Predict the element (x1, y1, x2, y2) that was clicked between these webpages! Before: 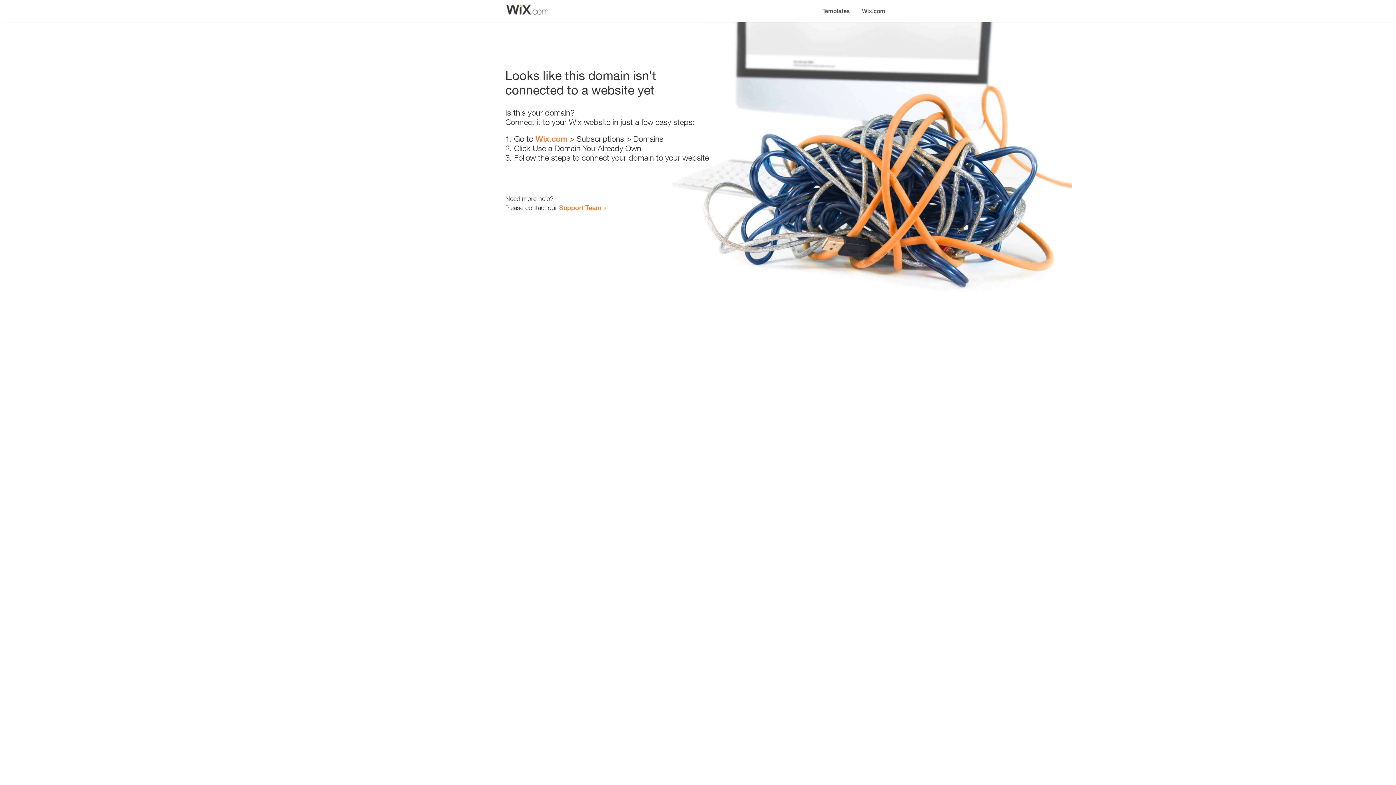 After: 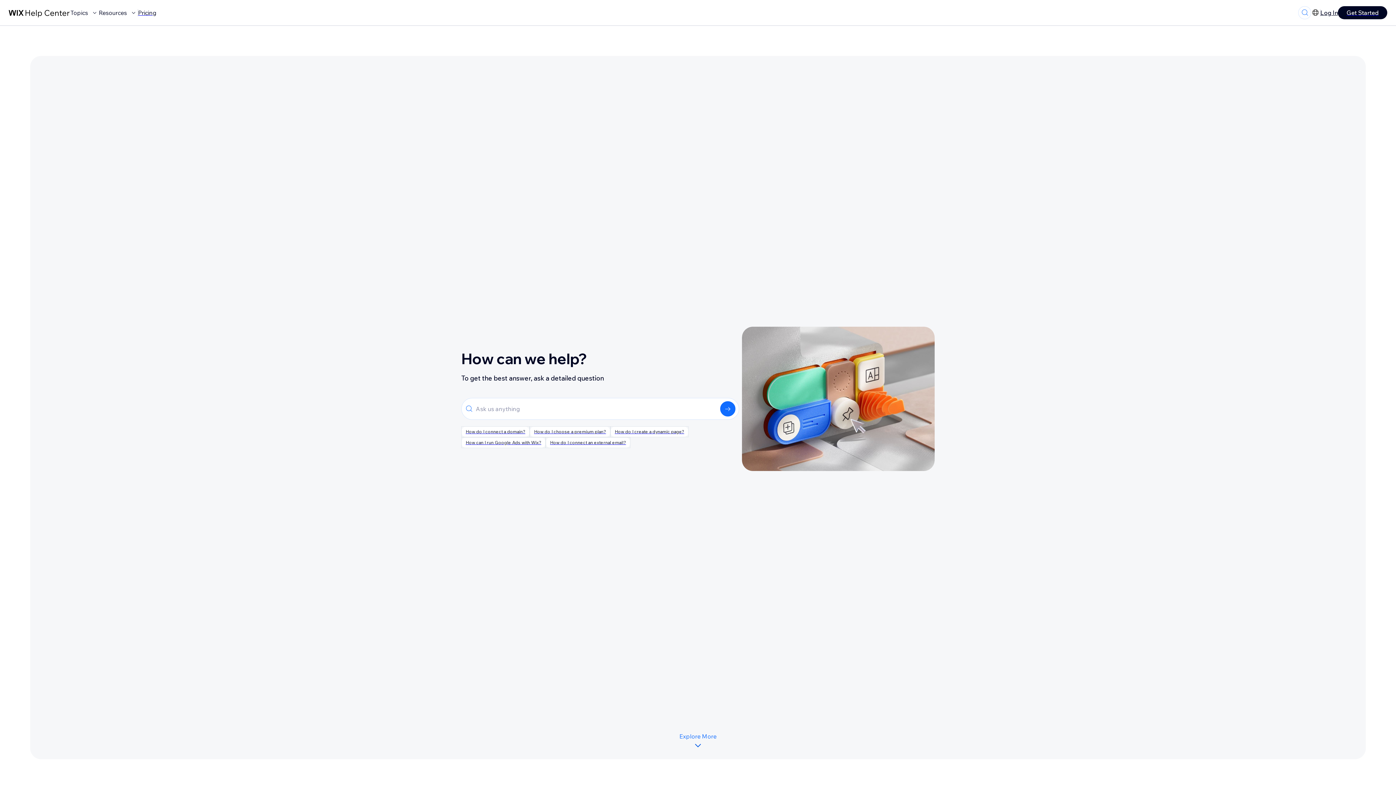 Action: label: Support Team bbox: (559, 203, 601, 211)